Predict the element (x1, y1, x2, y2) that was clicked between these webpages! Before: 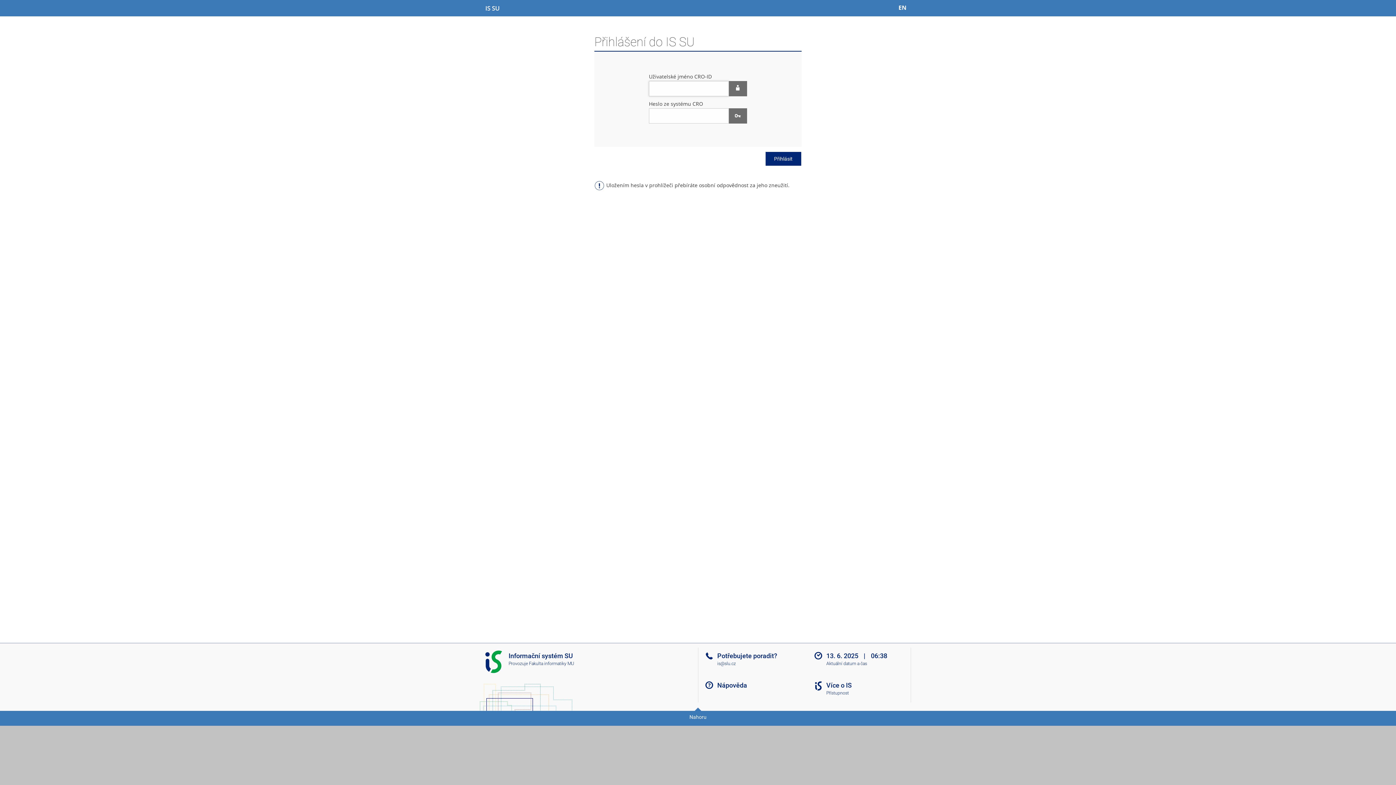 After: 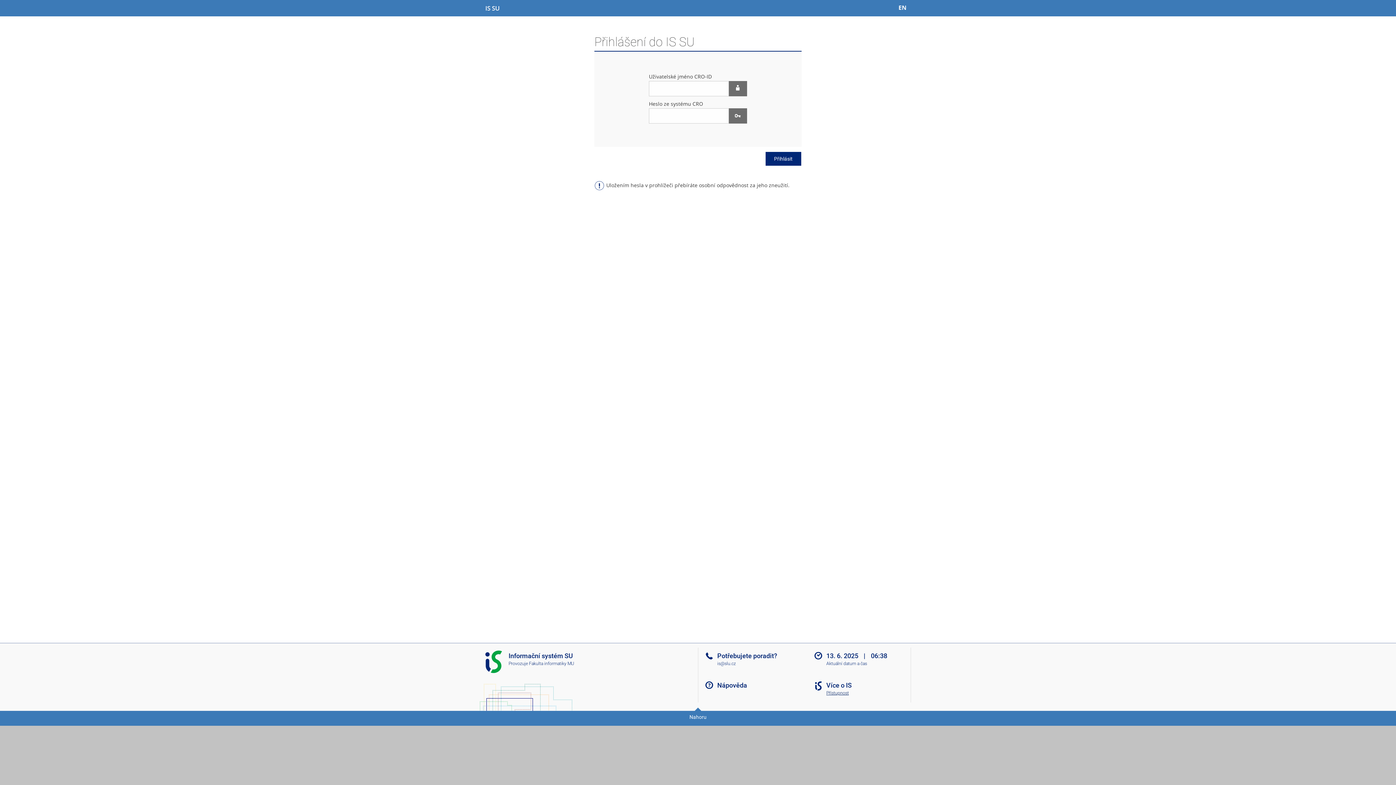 Action: label: Přístupnost bbox: (812, 690, 916, 695)